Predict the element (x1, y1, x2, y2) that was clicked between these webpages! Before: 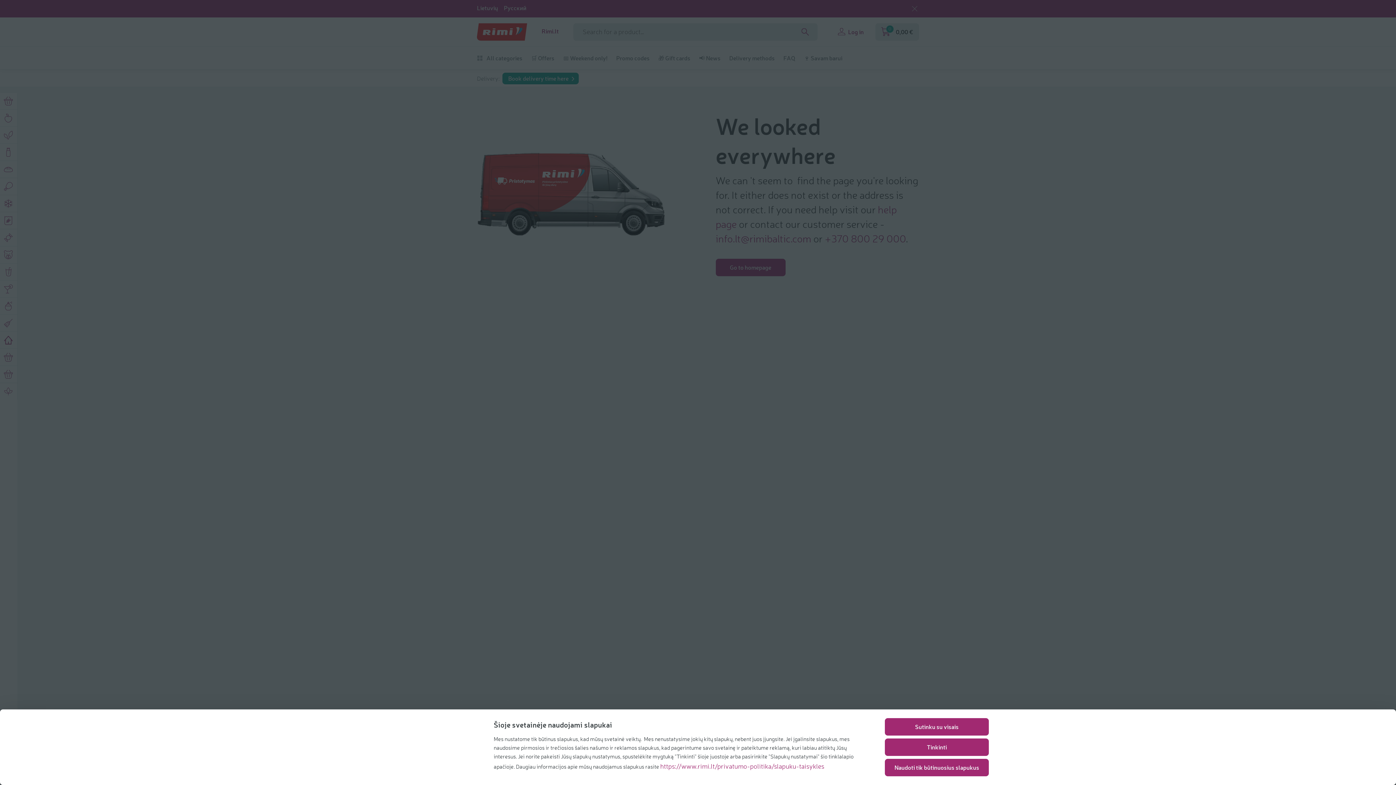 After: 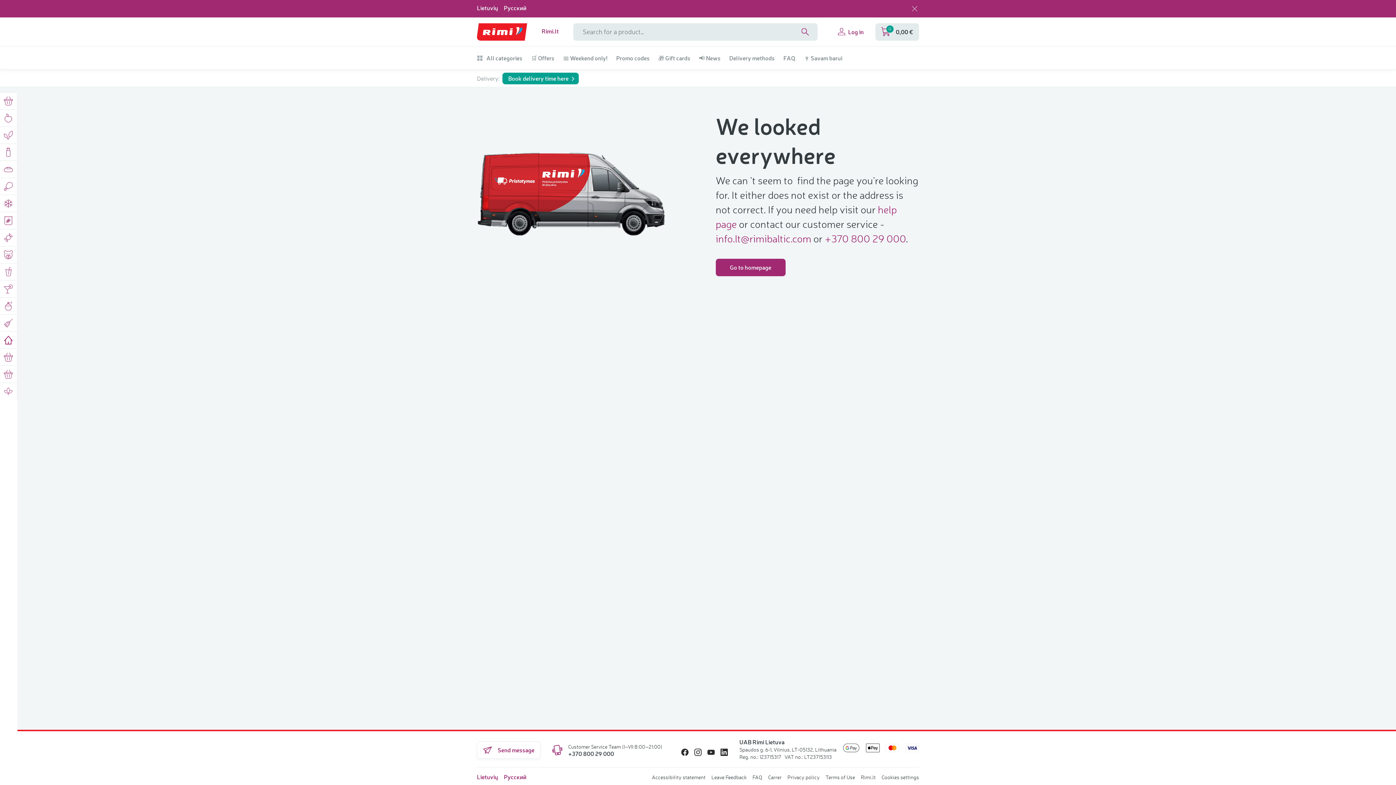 Action: label: Naudoti tik būtinuosius slapukus bbox: (885, 759, 989, 776)